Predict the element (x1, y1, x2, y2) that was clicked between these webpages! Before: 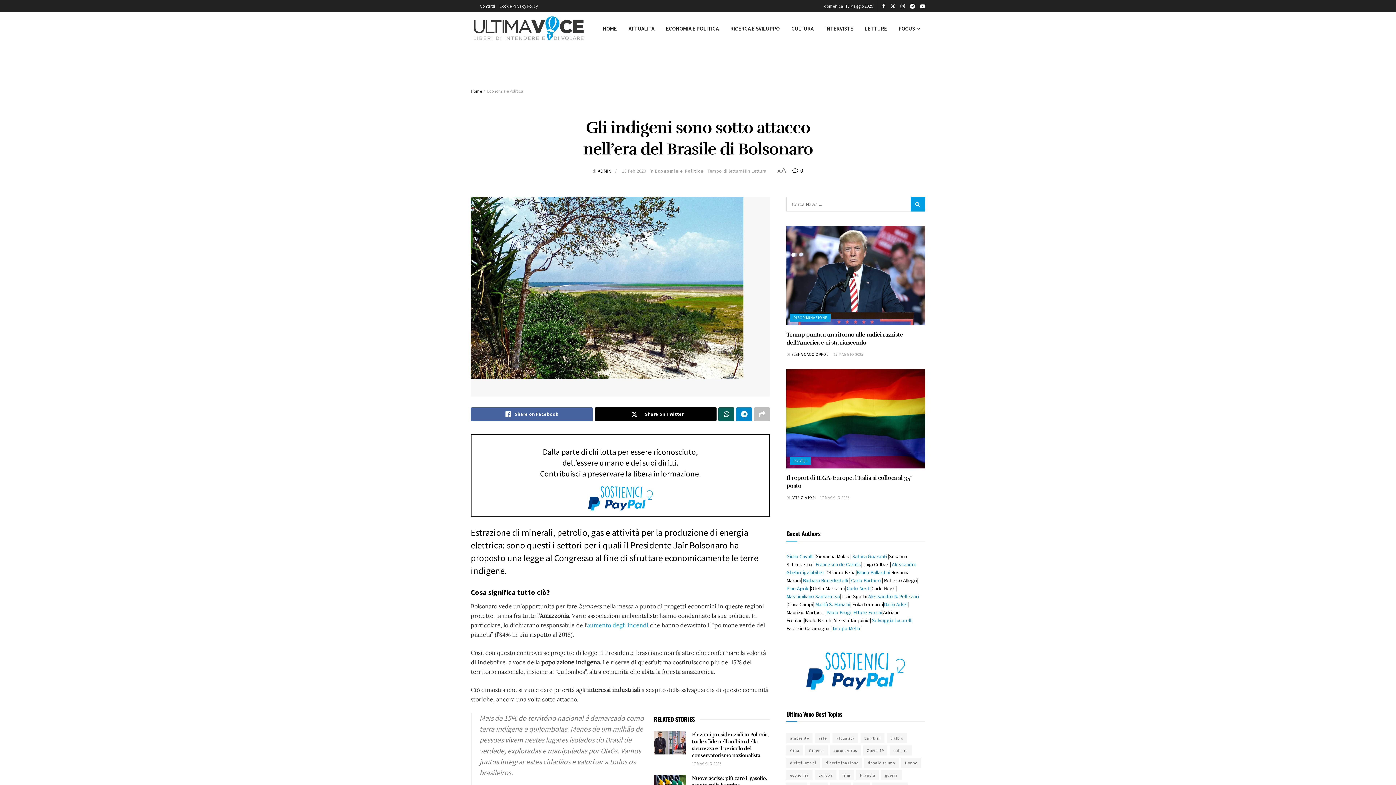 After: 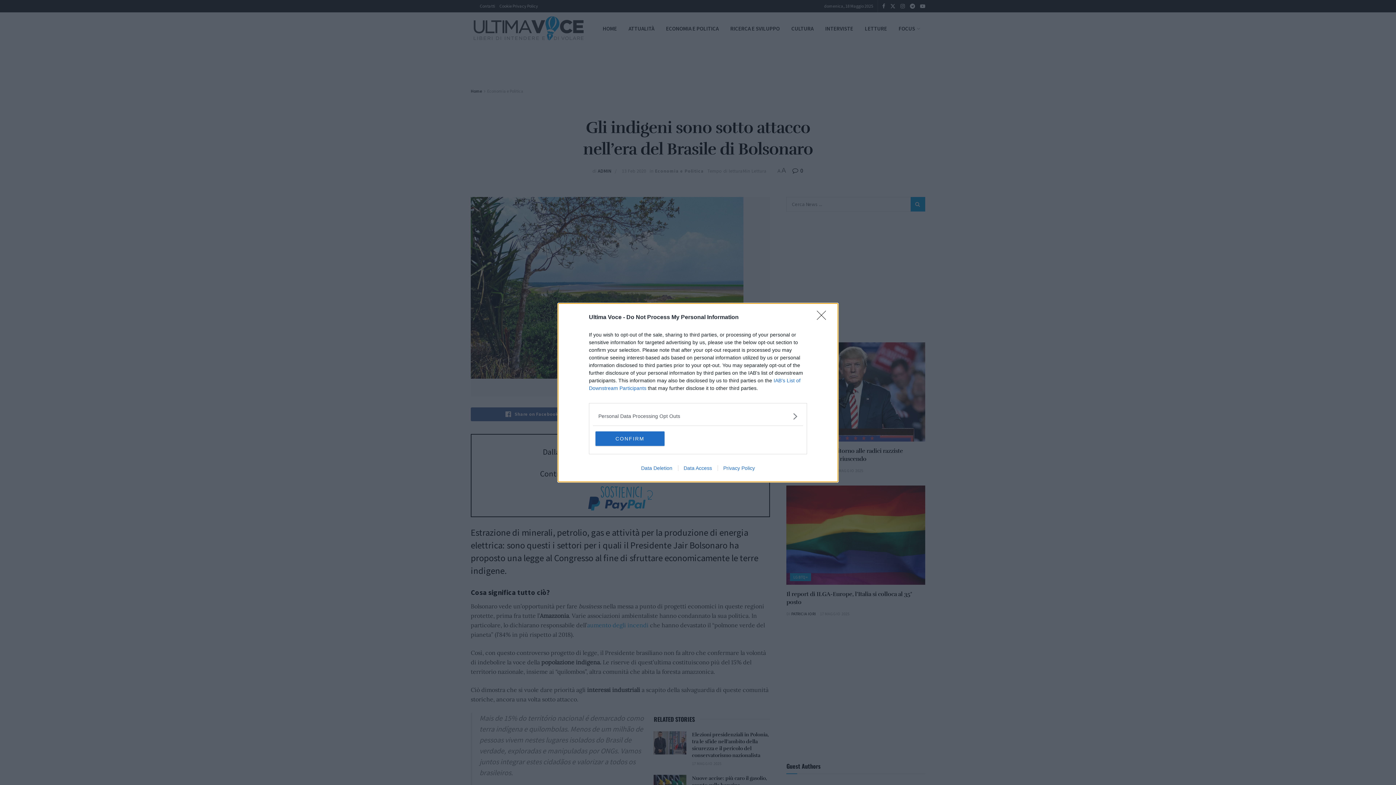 Action: bbox: (920, 0, 925, 12) label: Find us on Youtube